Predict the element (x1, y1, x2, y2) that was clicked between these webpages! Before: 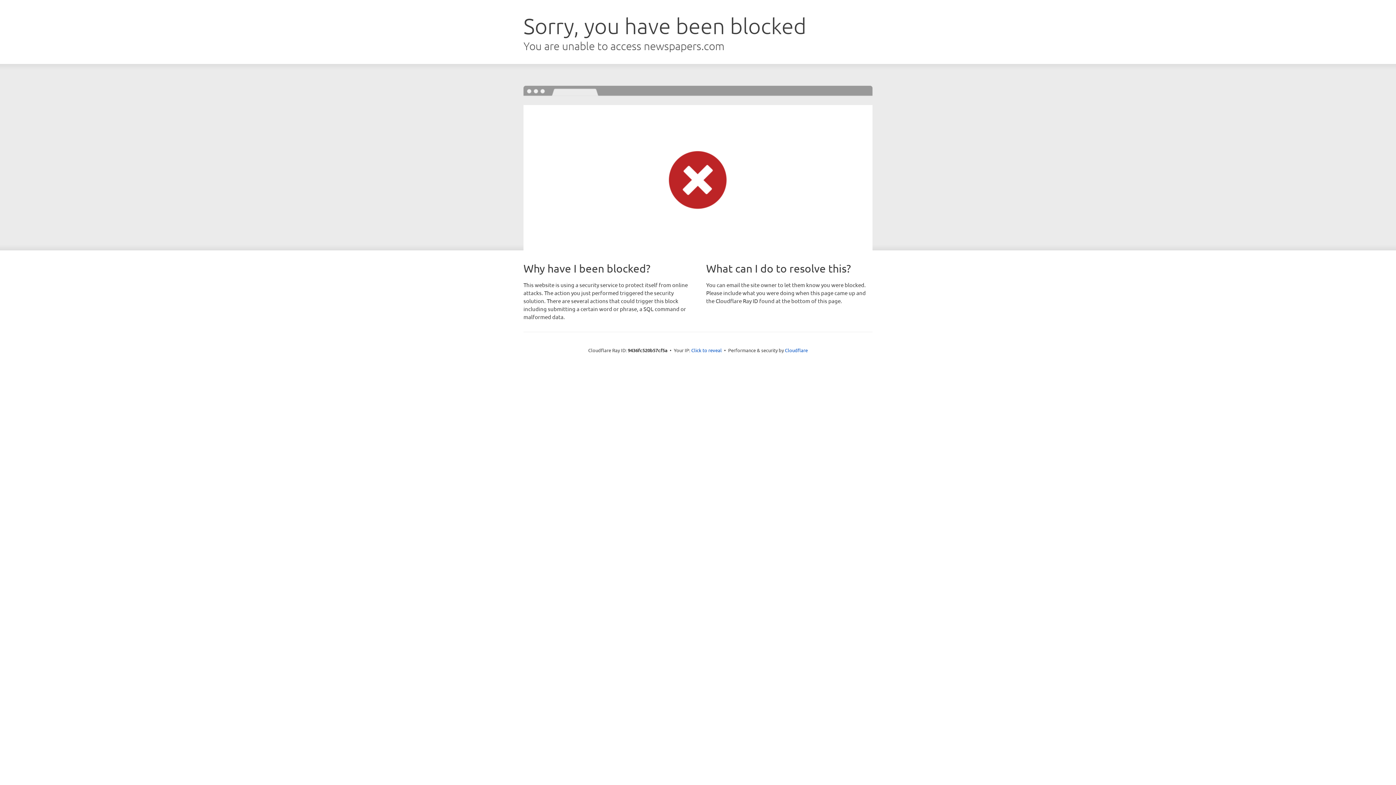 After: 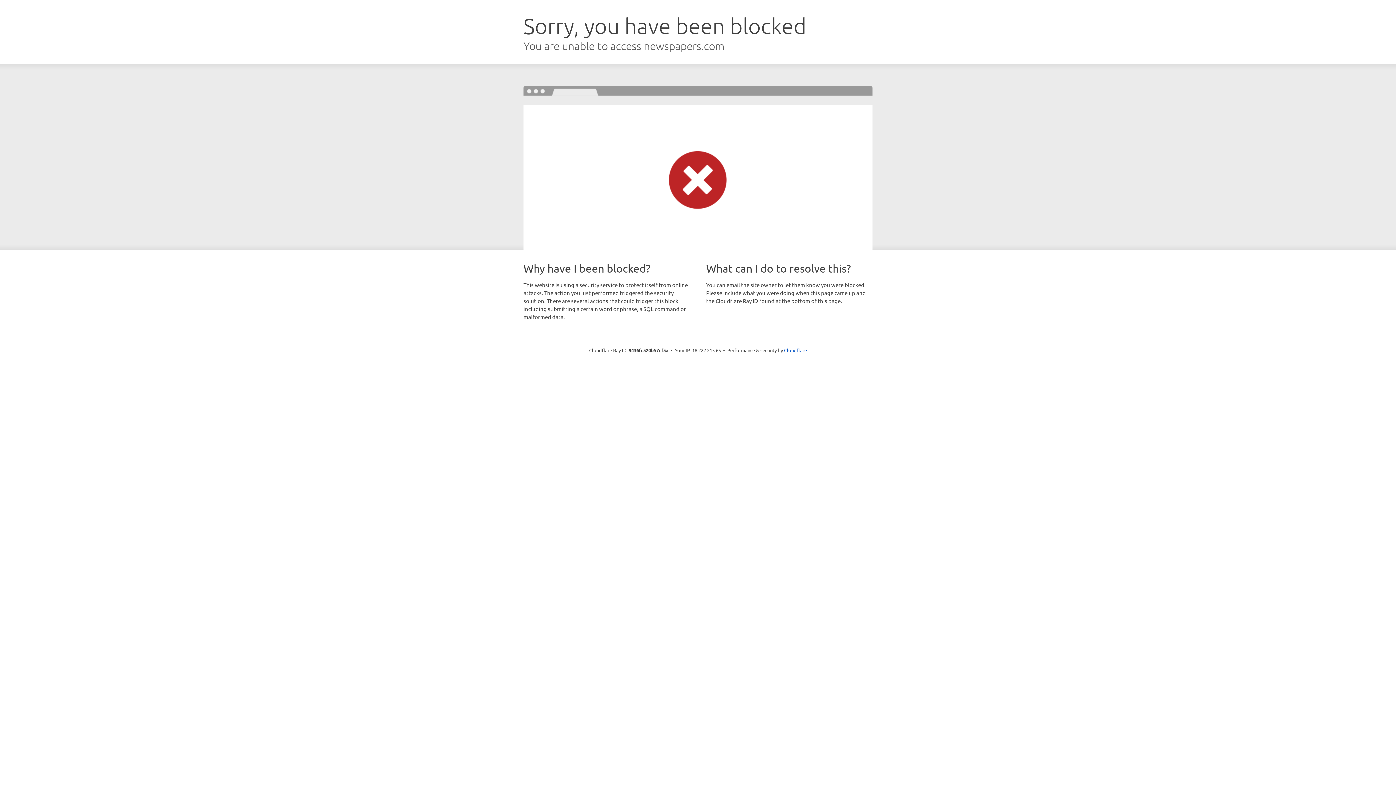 Action: label: Click to reveal bbox: (691, 346, 722, 353)